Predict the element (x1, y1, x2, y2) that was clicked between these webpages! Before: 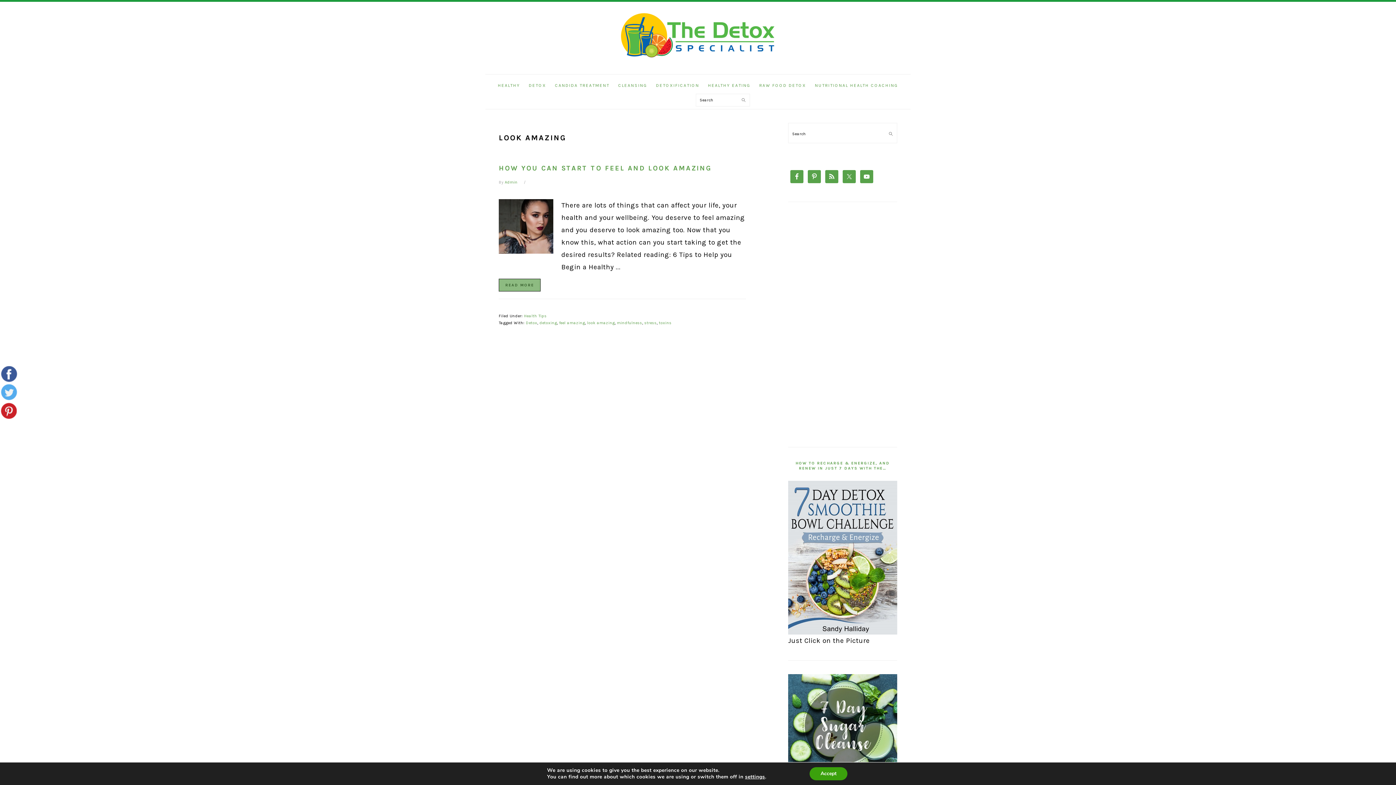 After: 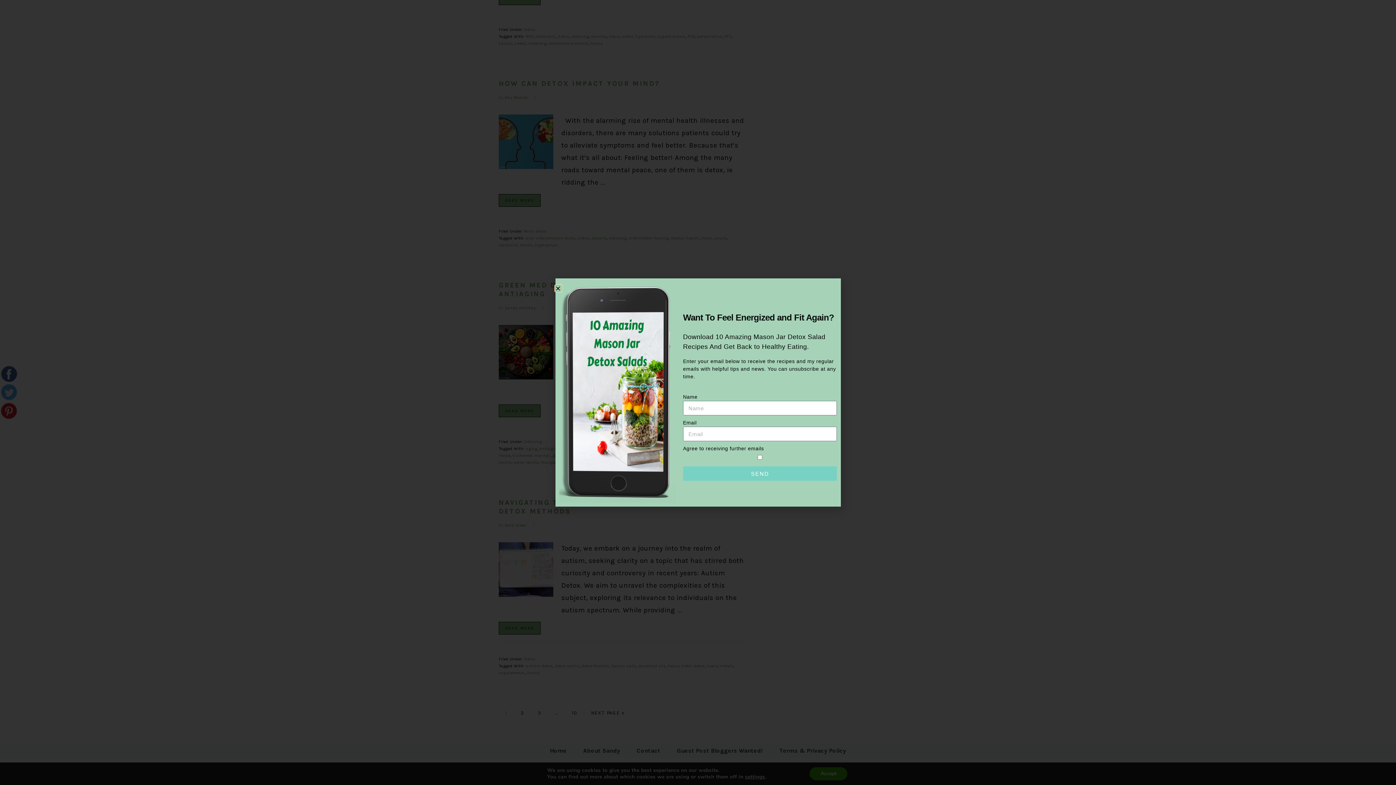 Action: label: toxins bbox: (659, 320, 671, 325)